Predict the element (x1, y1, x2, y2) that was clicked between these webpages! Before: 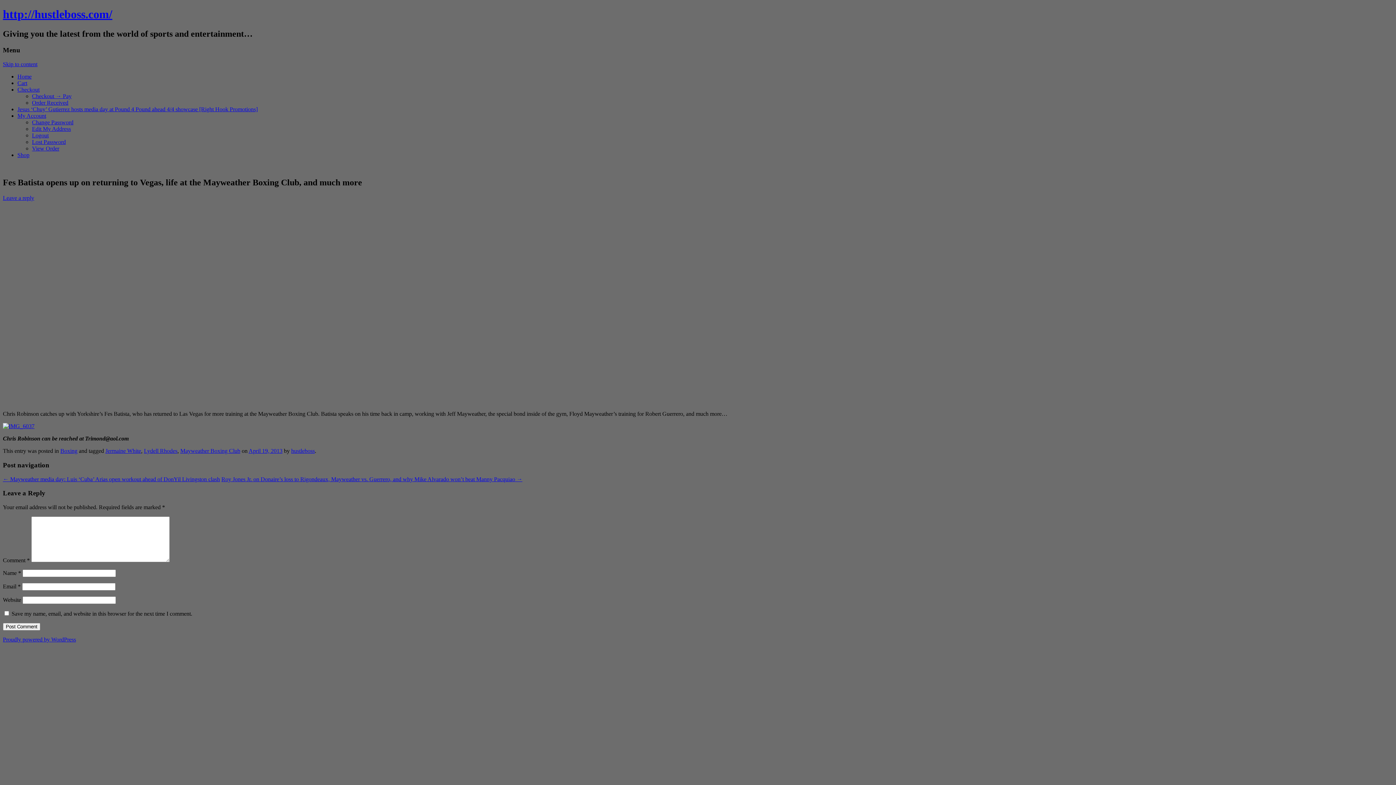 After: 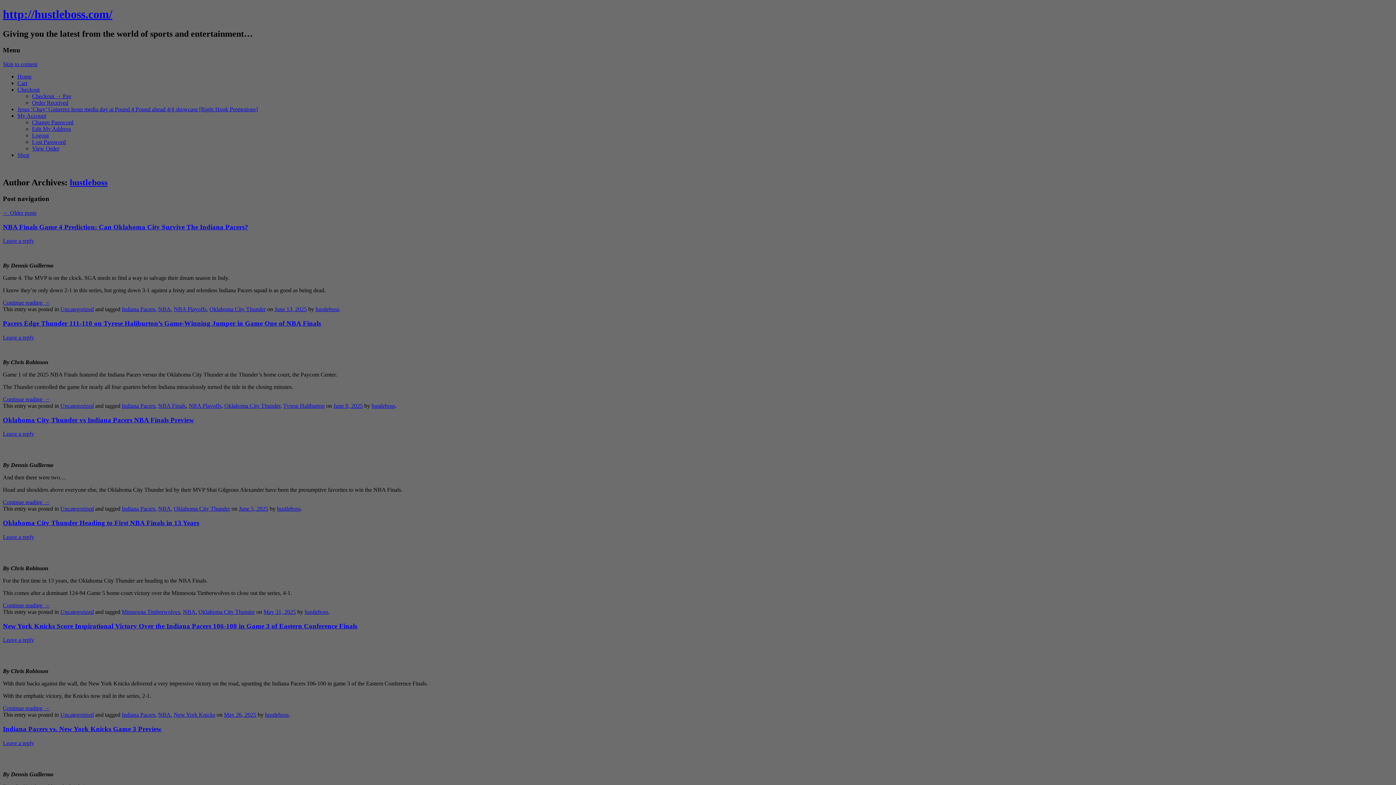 Action: bbox: (291, 448, 314, 454) label: hustleboss